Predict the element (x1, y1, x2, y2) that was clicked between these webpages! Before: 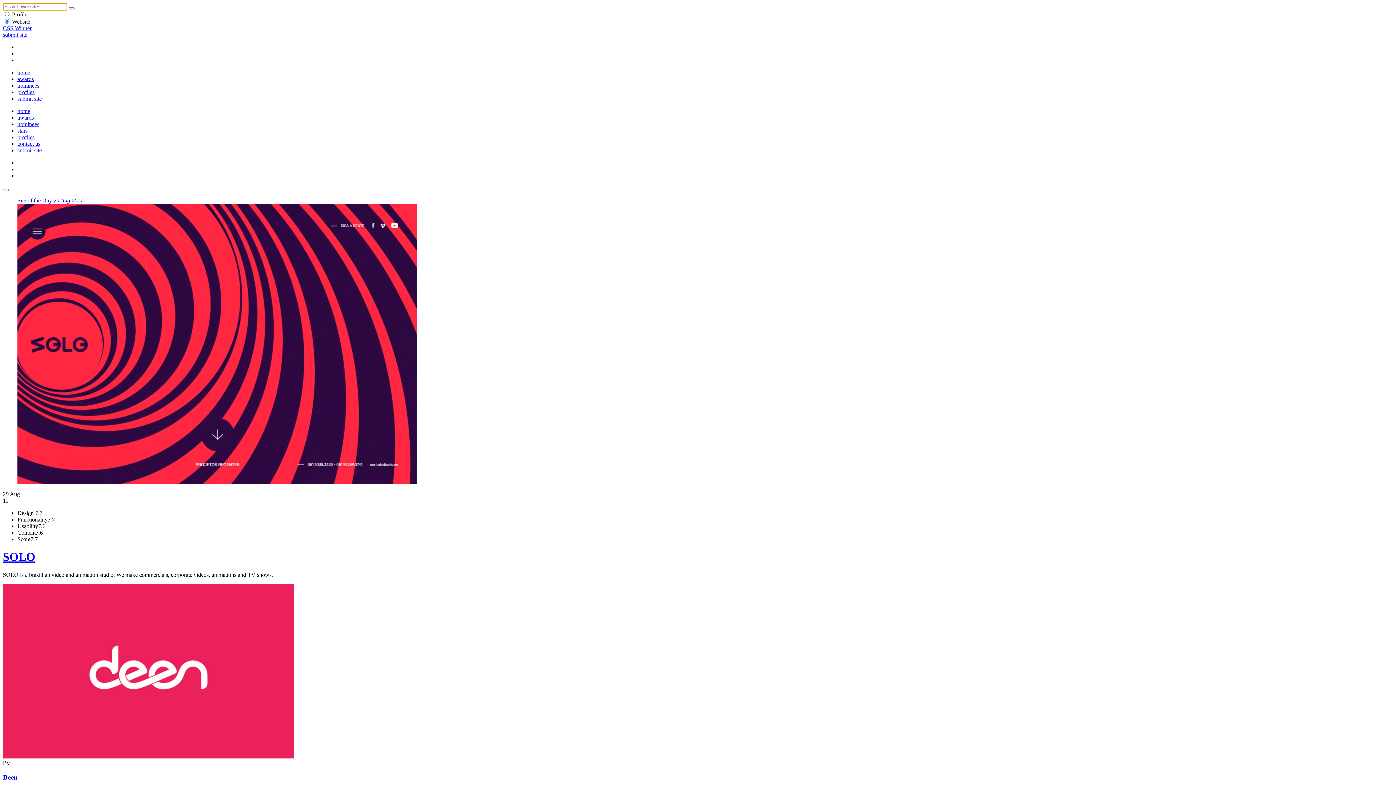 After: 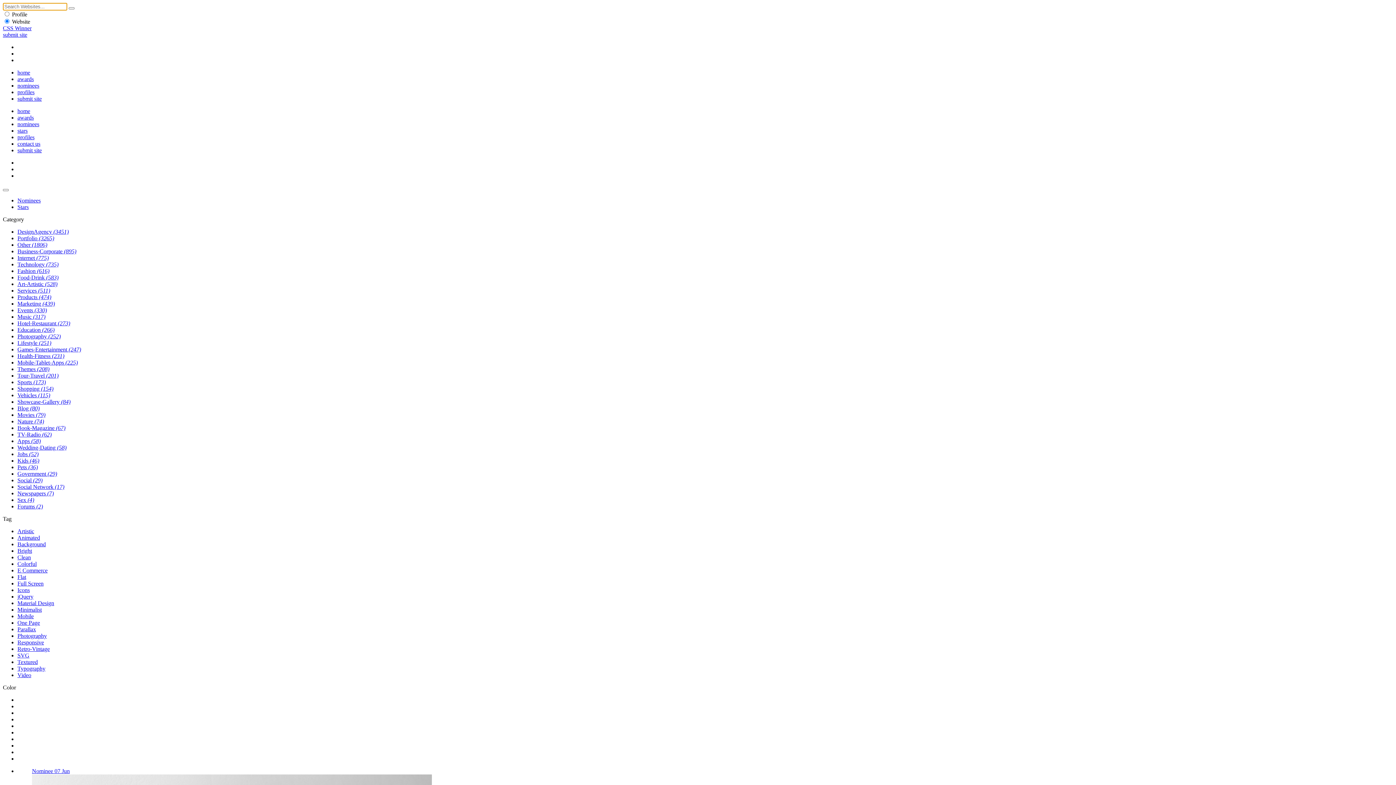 Action: bbox: (17, 82, 39, 88) label: nominees